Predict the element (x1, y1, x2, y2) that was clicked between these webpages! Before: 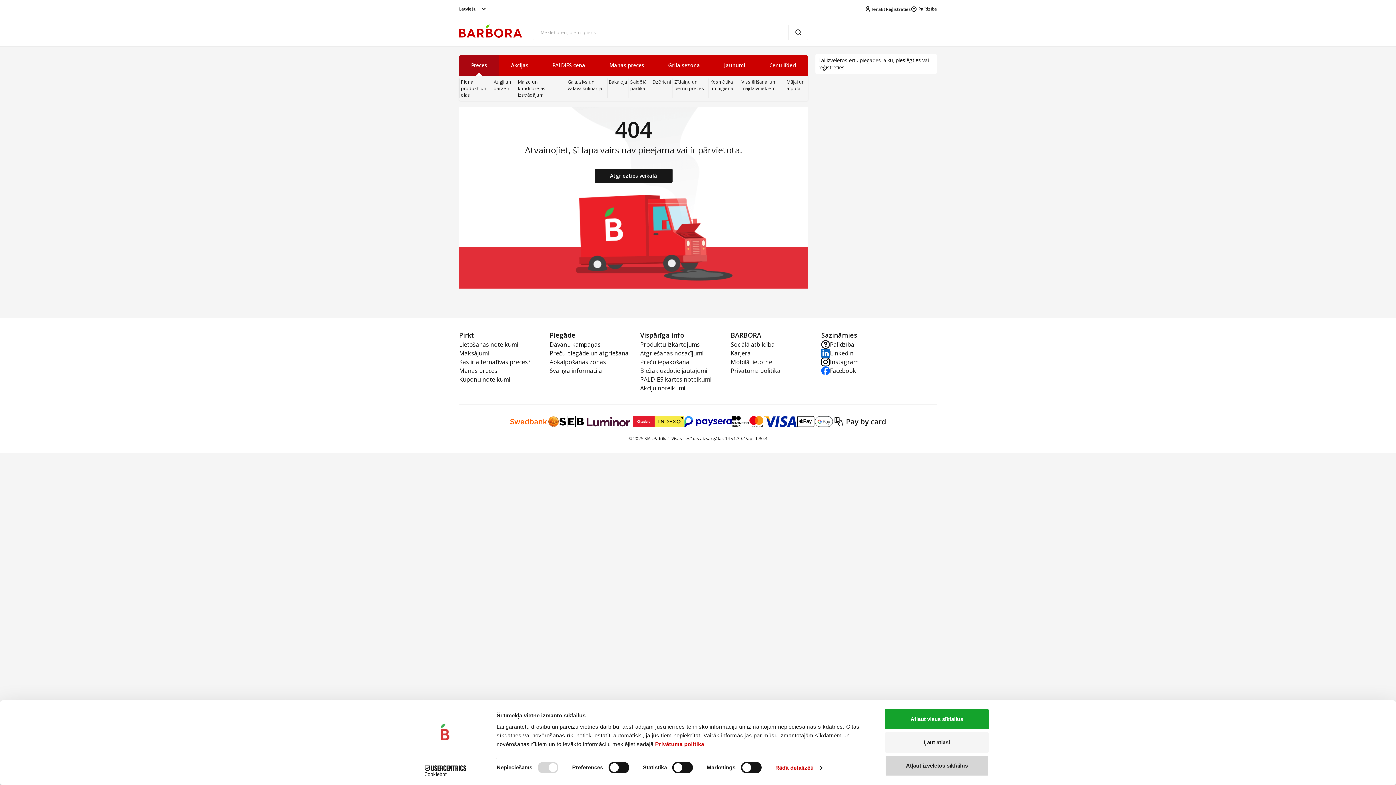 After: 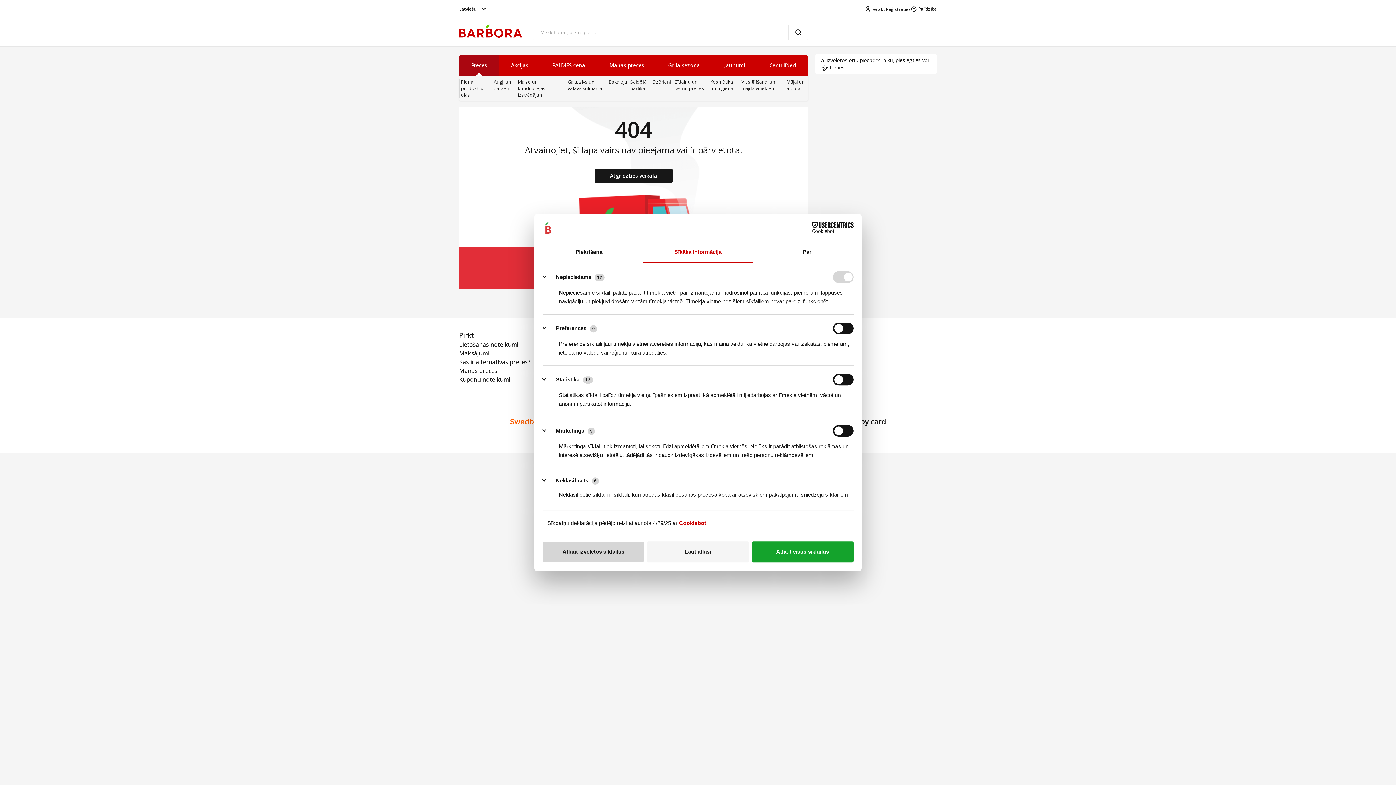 Action: bbox: (775, 762, 822, 773) label: Rādīt detalizēti